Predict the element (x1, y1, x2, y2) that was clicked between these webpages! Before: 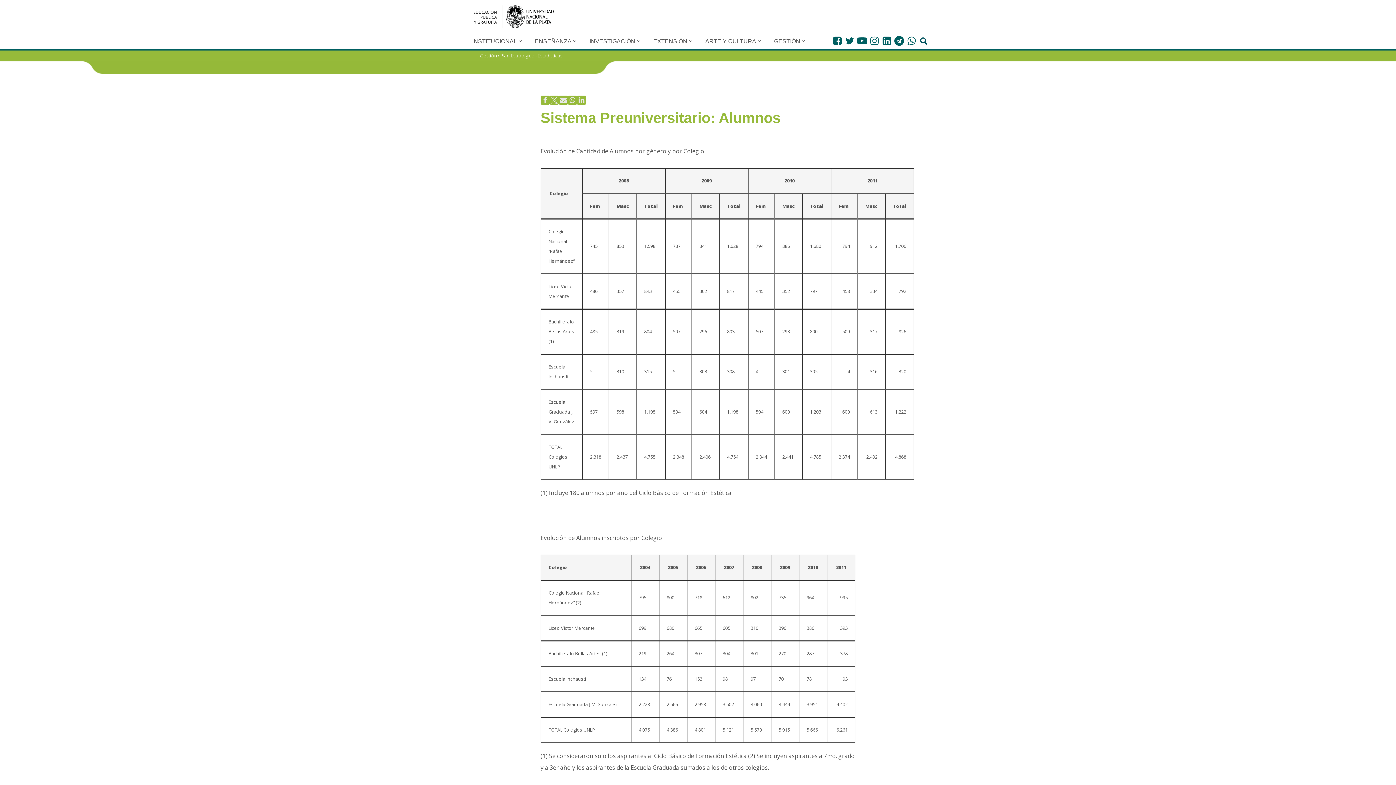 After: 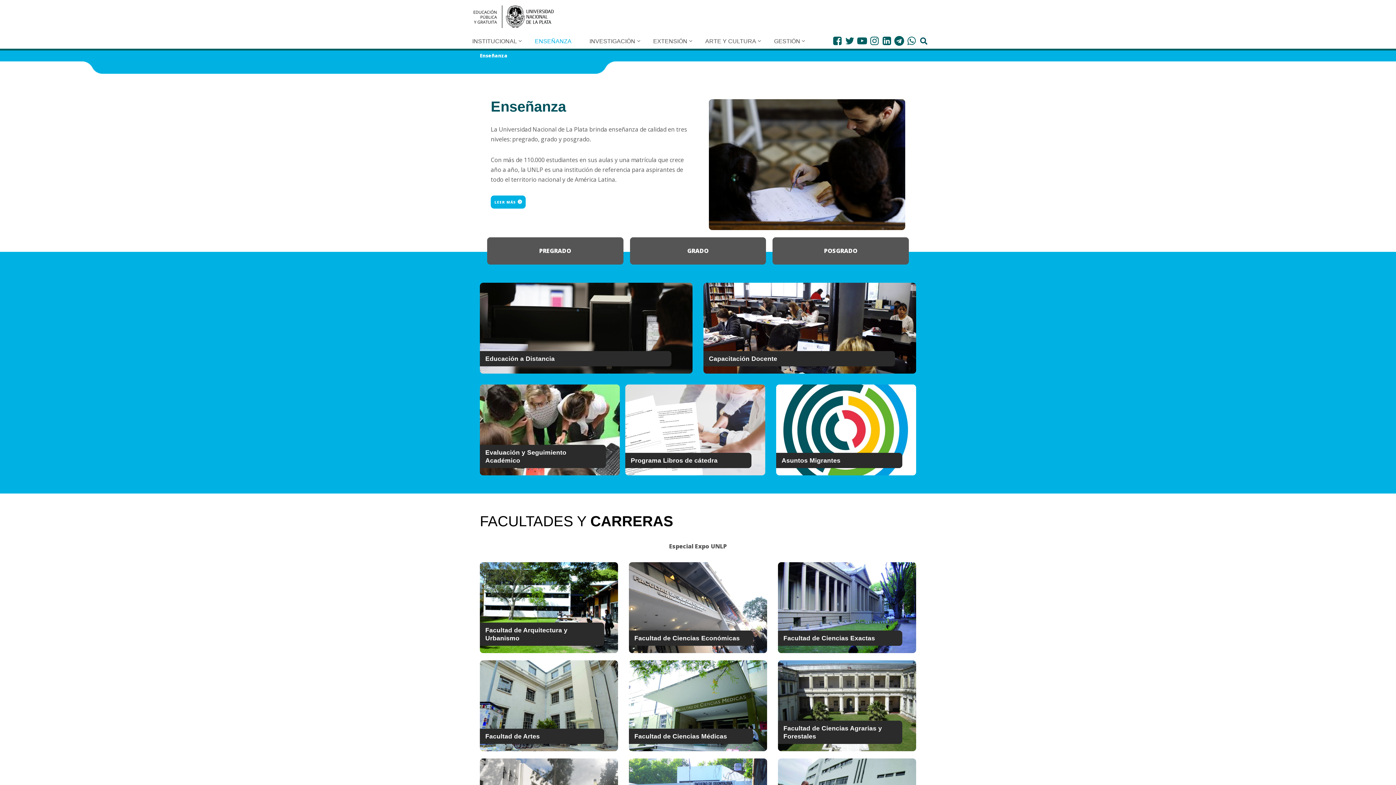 Action: label: ENSEÑANZA bbox: (535, 36, 571, 45)